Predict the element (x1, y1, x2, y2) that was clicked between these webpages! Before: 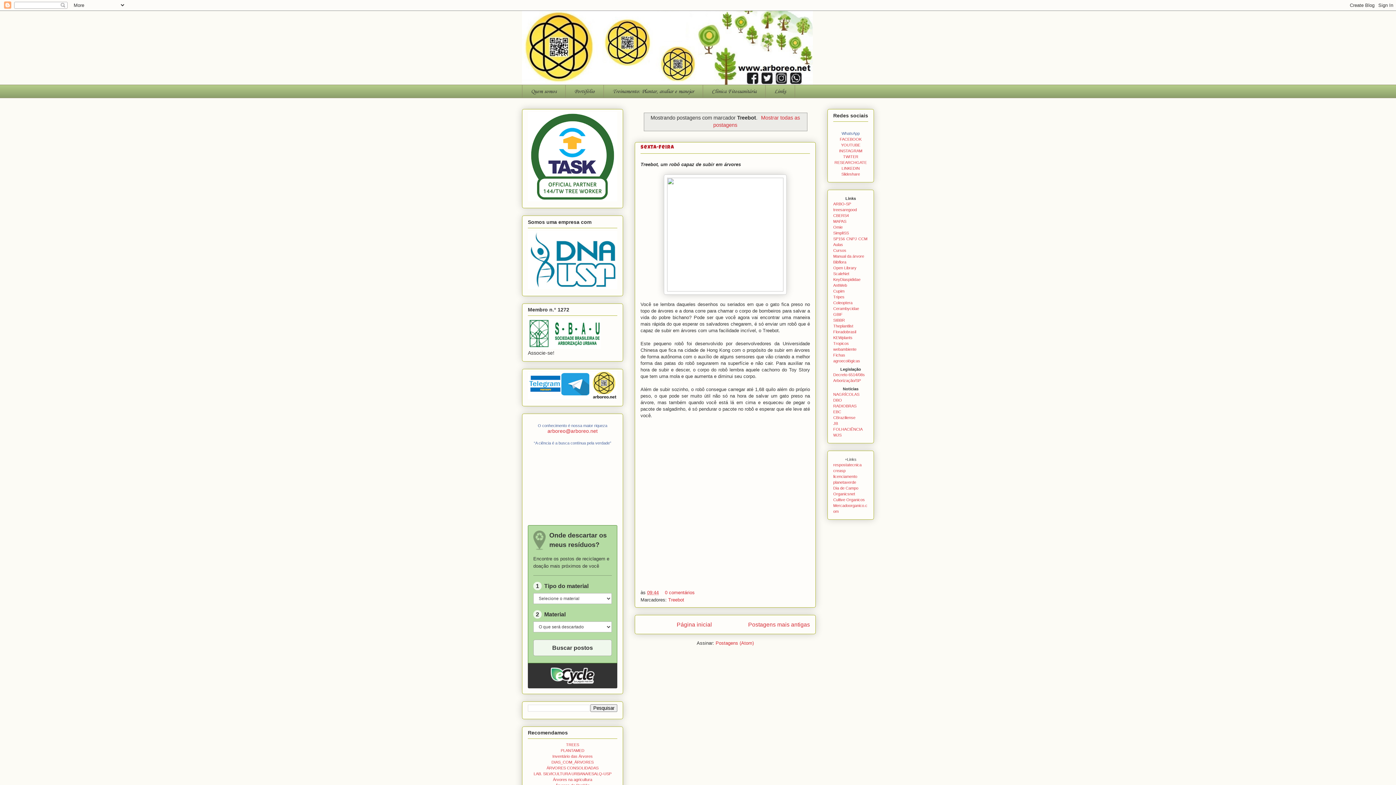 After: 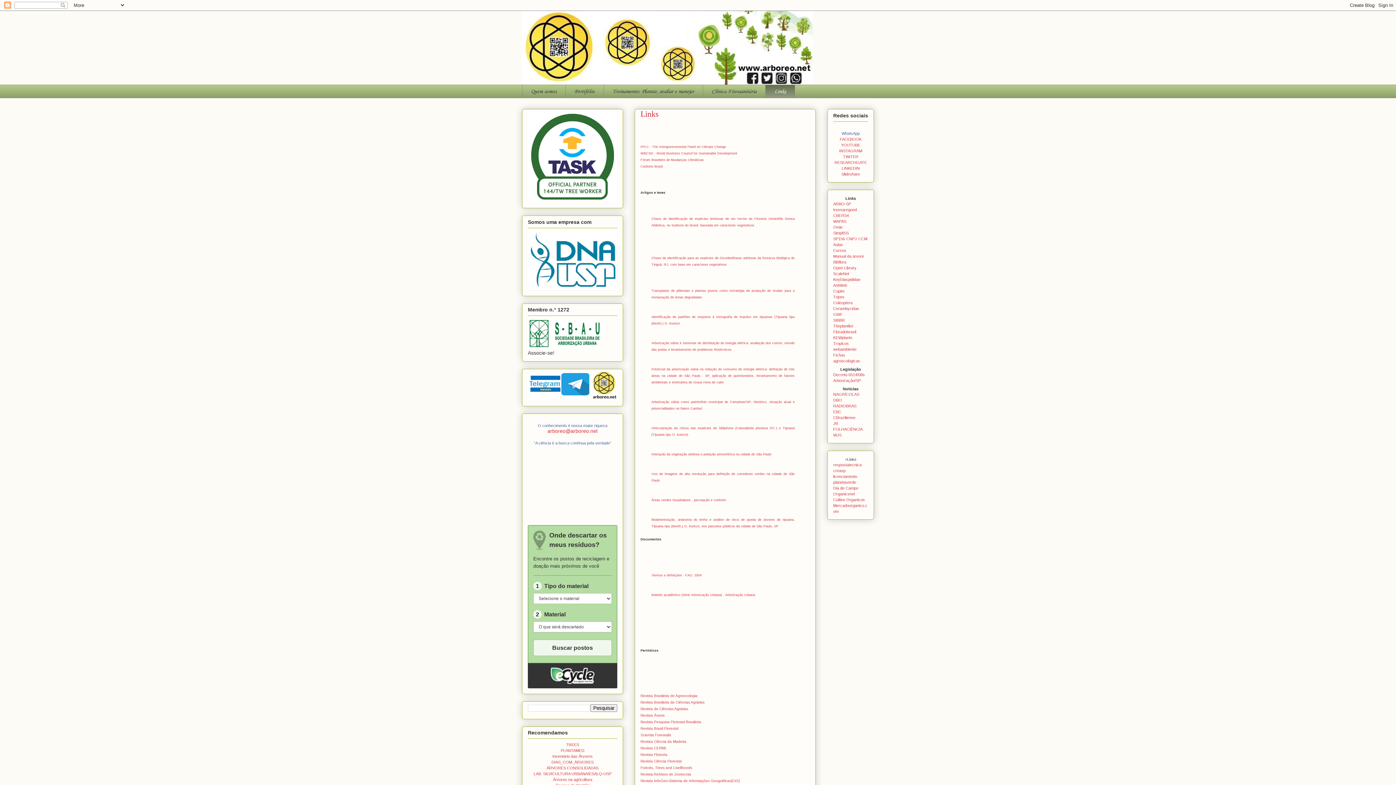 Action: bbox: (765, 84, 795, 98) label: Links